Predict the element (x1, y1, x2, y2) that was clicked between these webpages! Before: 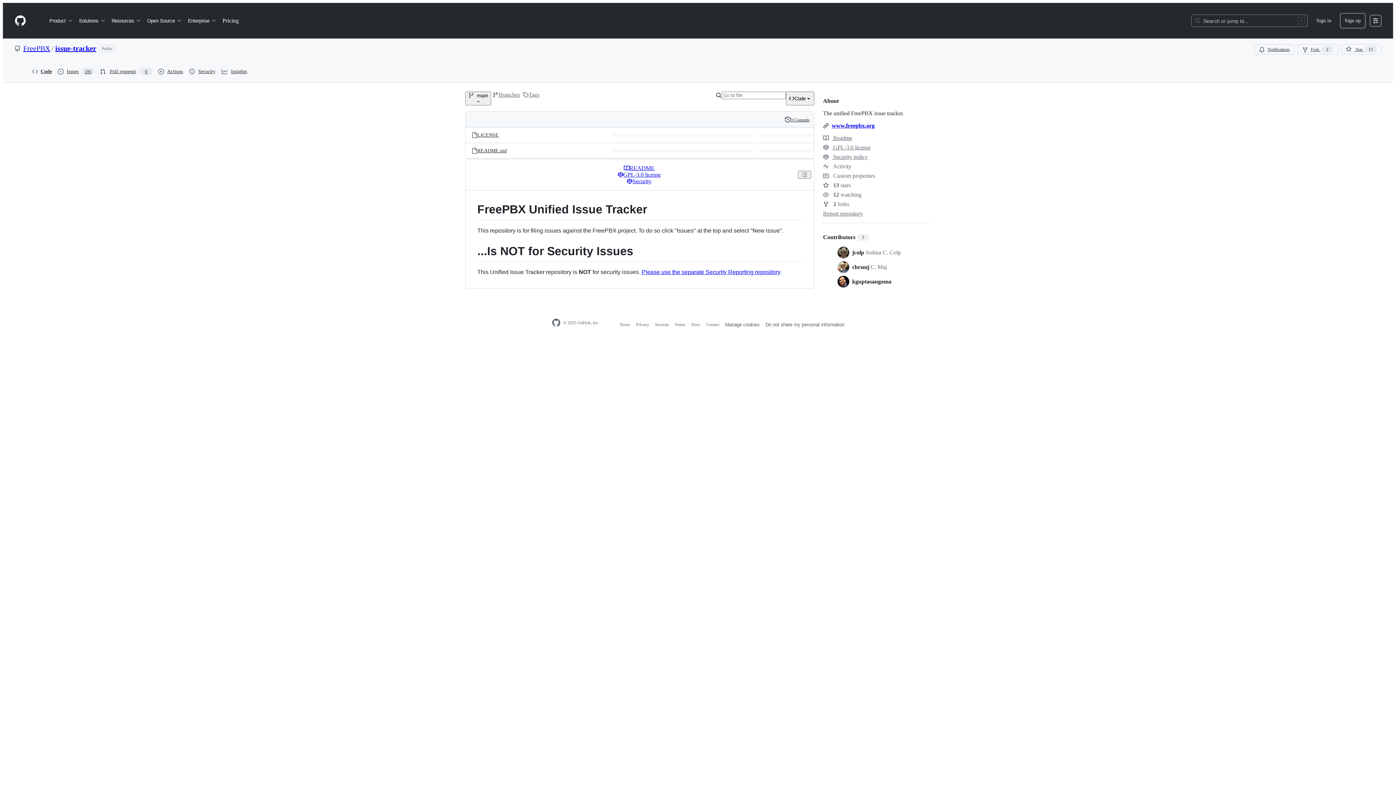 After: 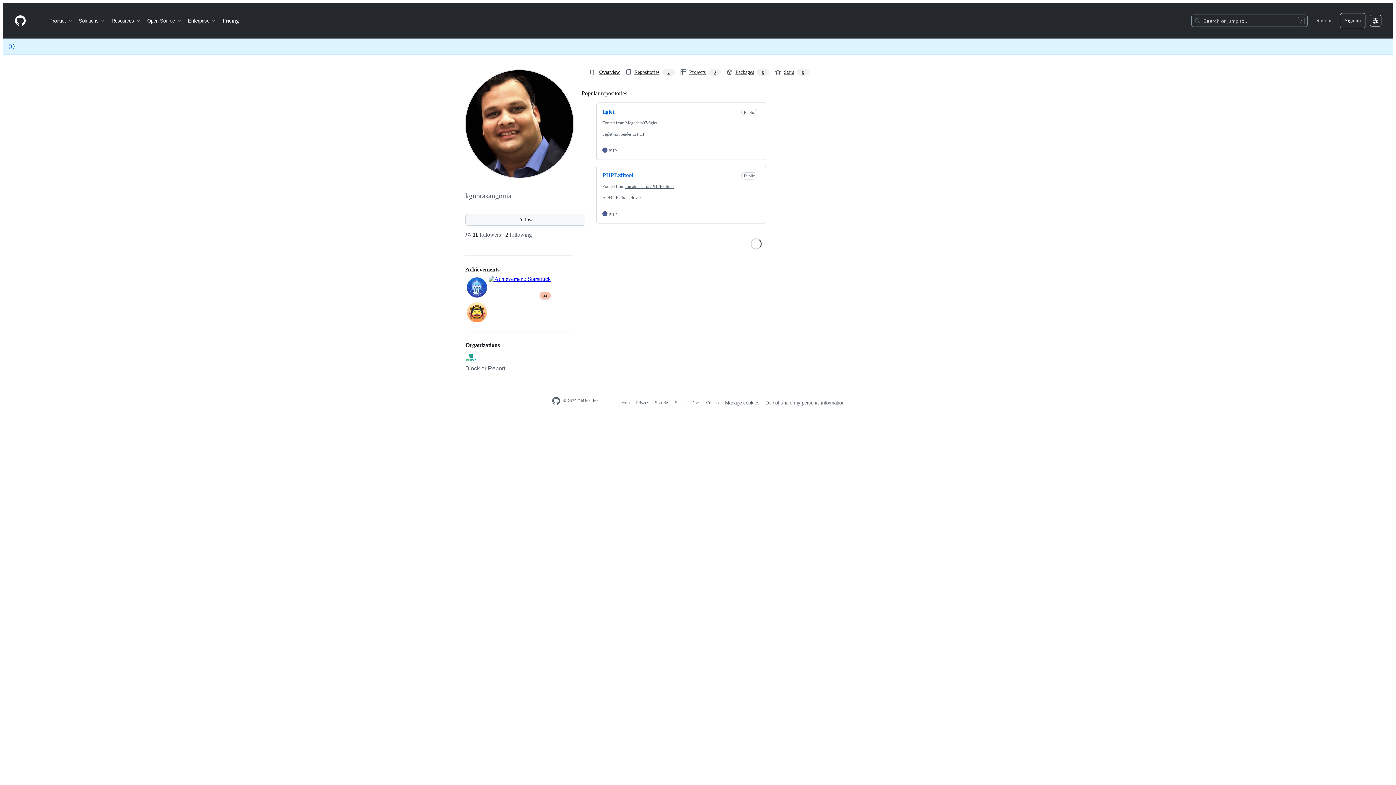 Action: label: kguptasangoma bbox: (852, 278, 891, 284)